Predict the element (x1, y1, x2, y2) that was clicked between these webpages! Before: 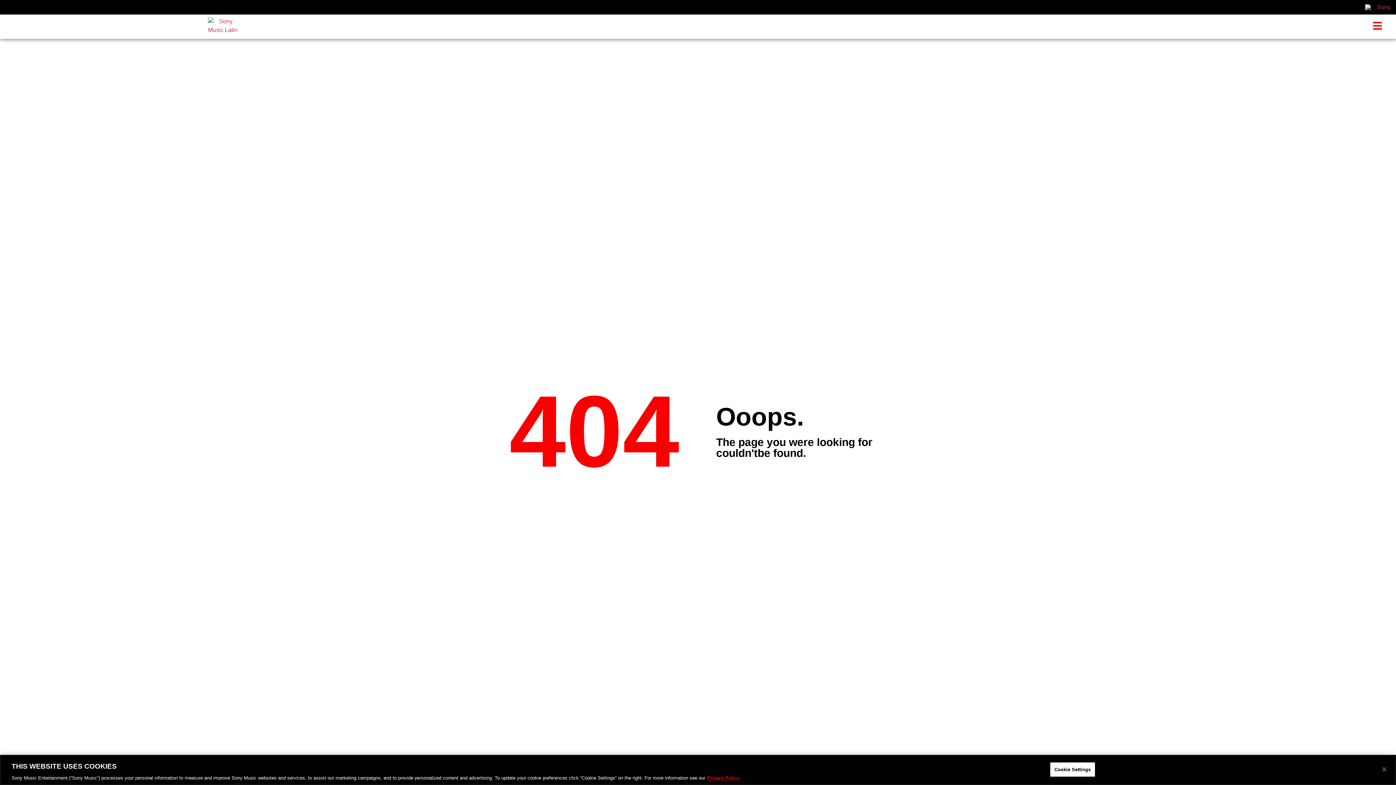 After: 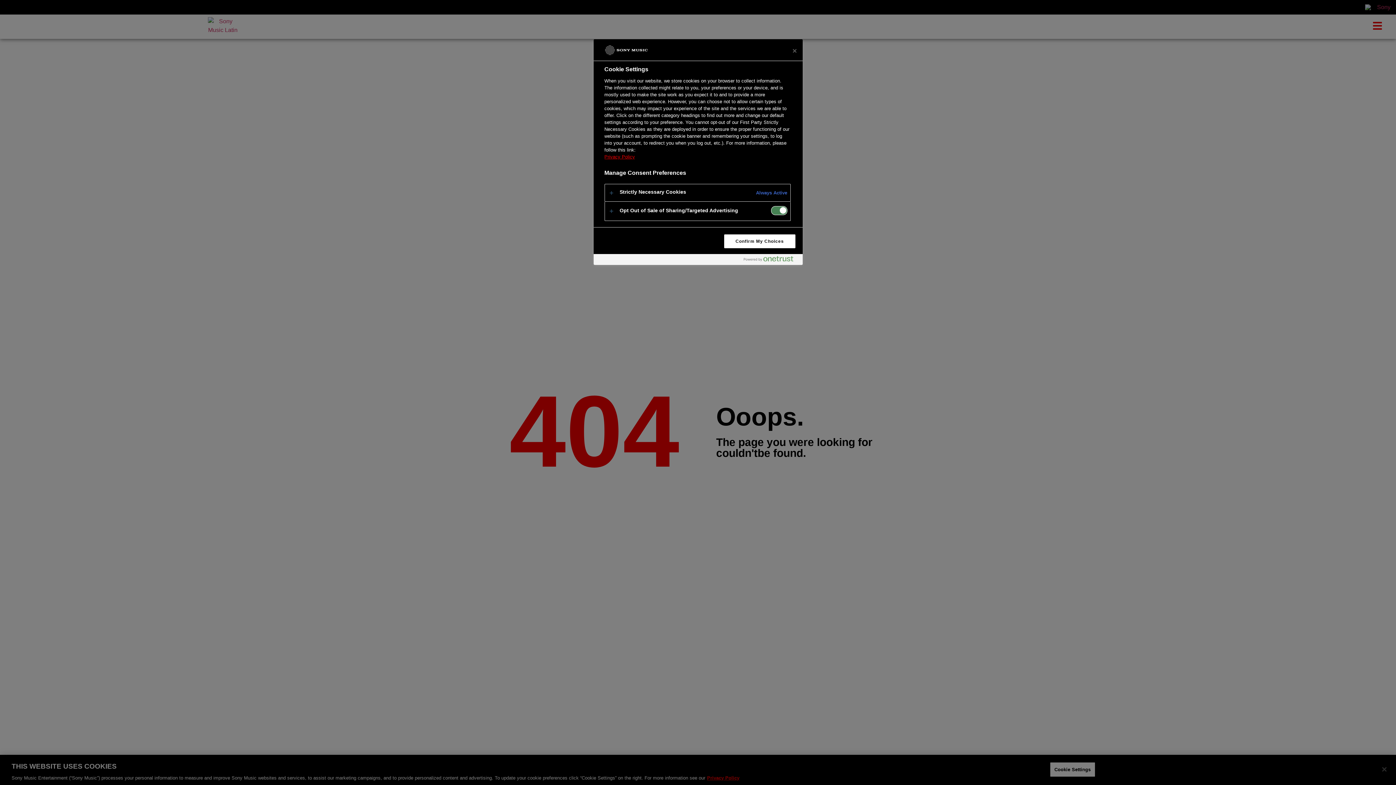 Action: label: Cookie Settings bbox: (1050, 762, 1095, 777)